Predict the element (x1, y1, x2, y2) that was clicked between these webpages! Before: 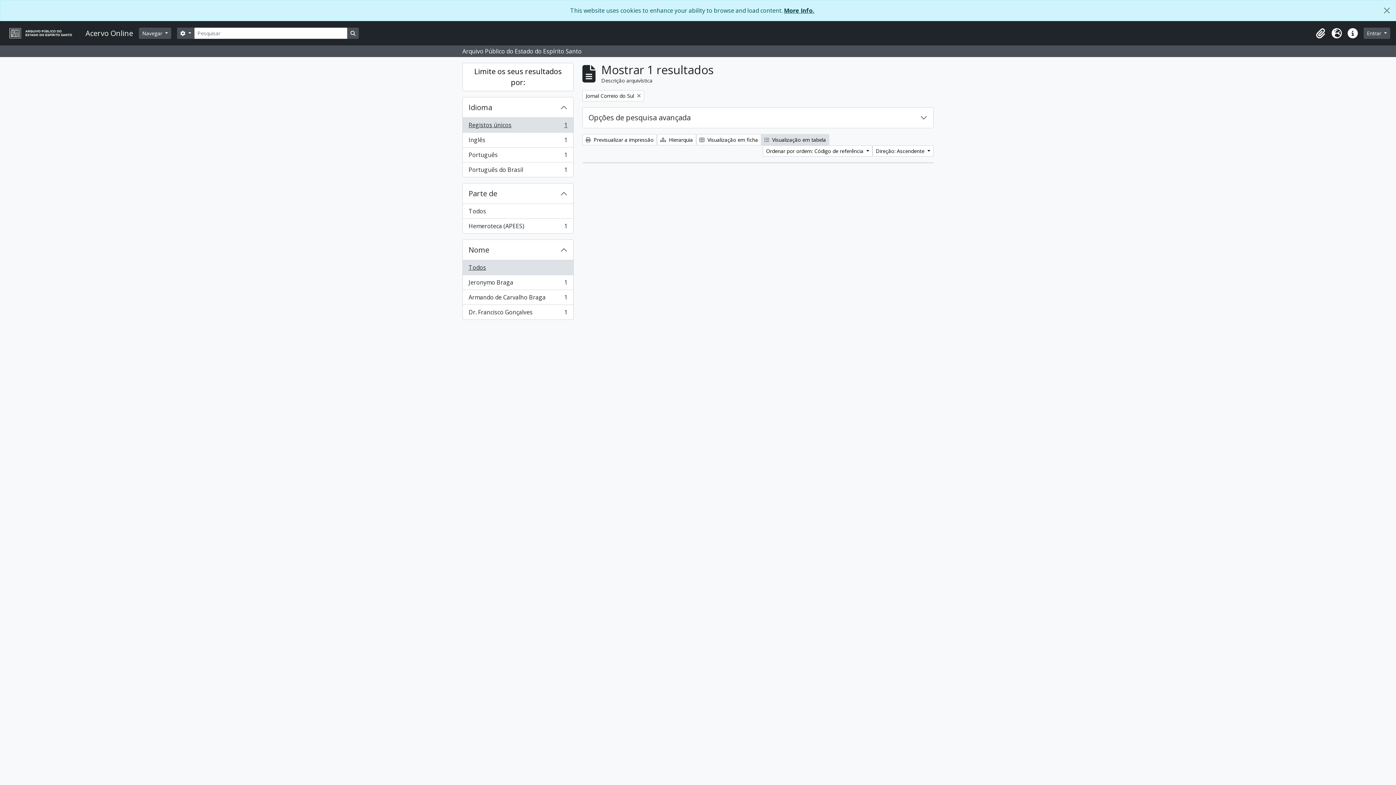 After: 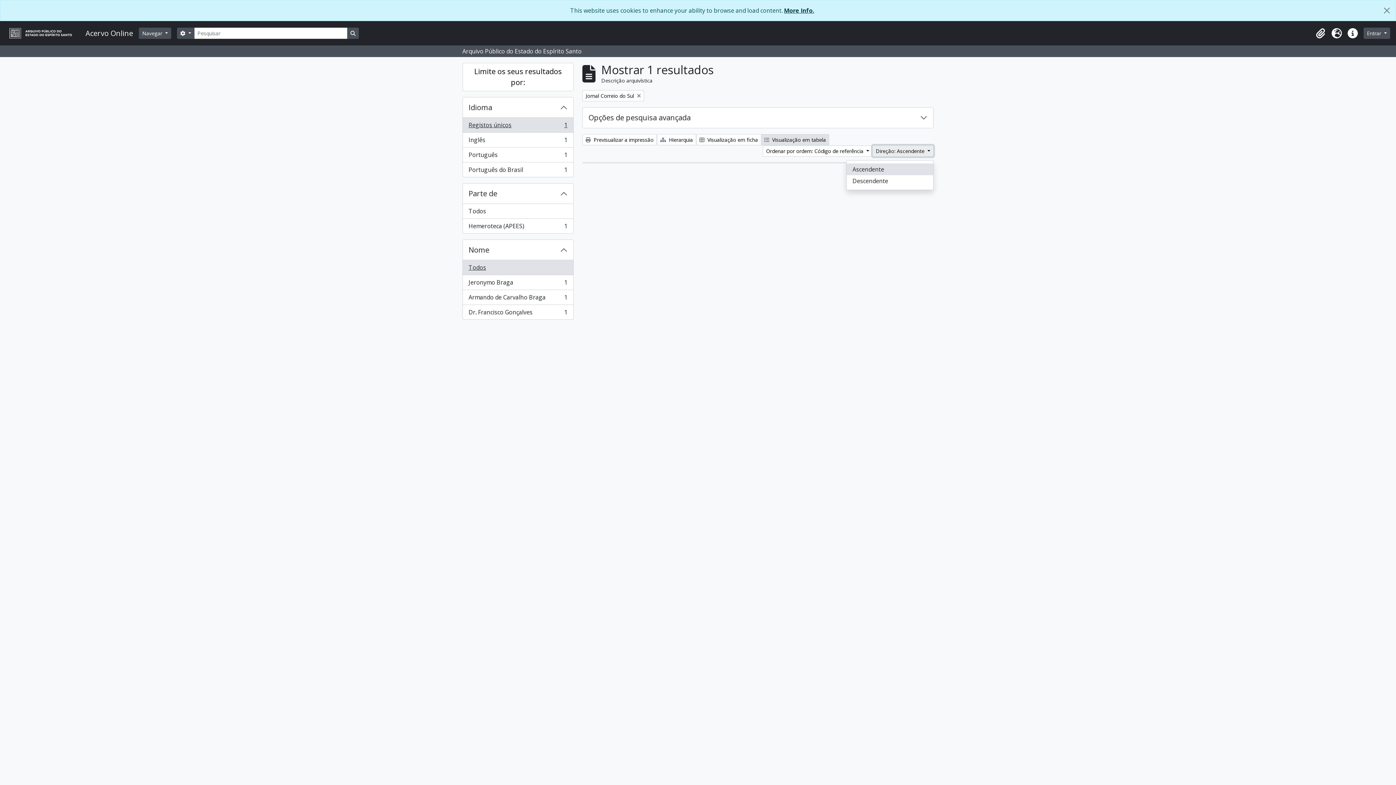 Action: bbox: (872, 145, 933, 156) label: Direção: Ascendente 